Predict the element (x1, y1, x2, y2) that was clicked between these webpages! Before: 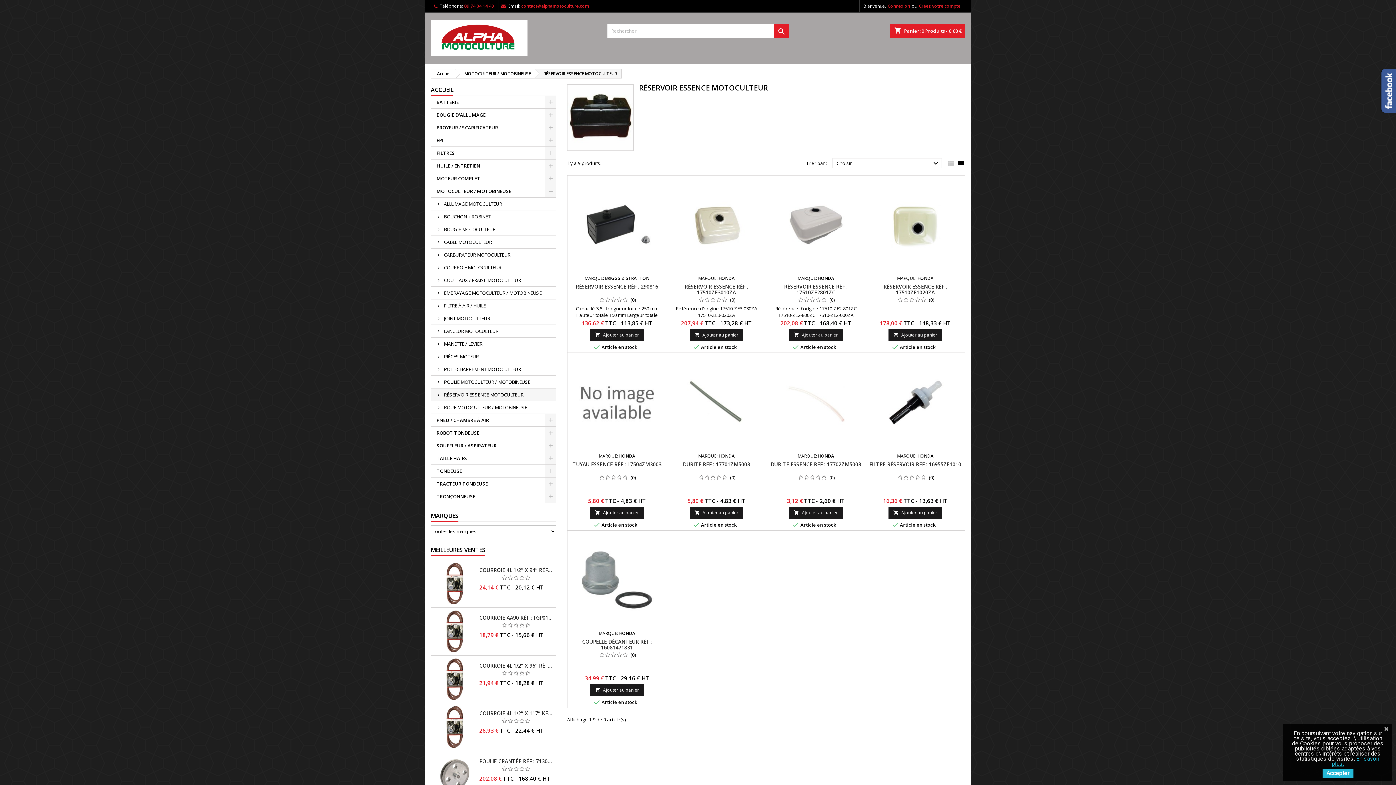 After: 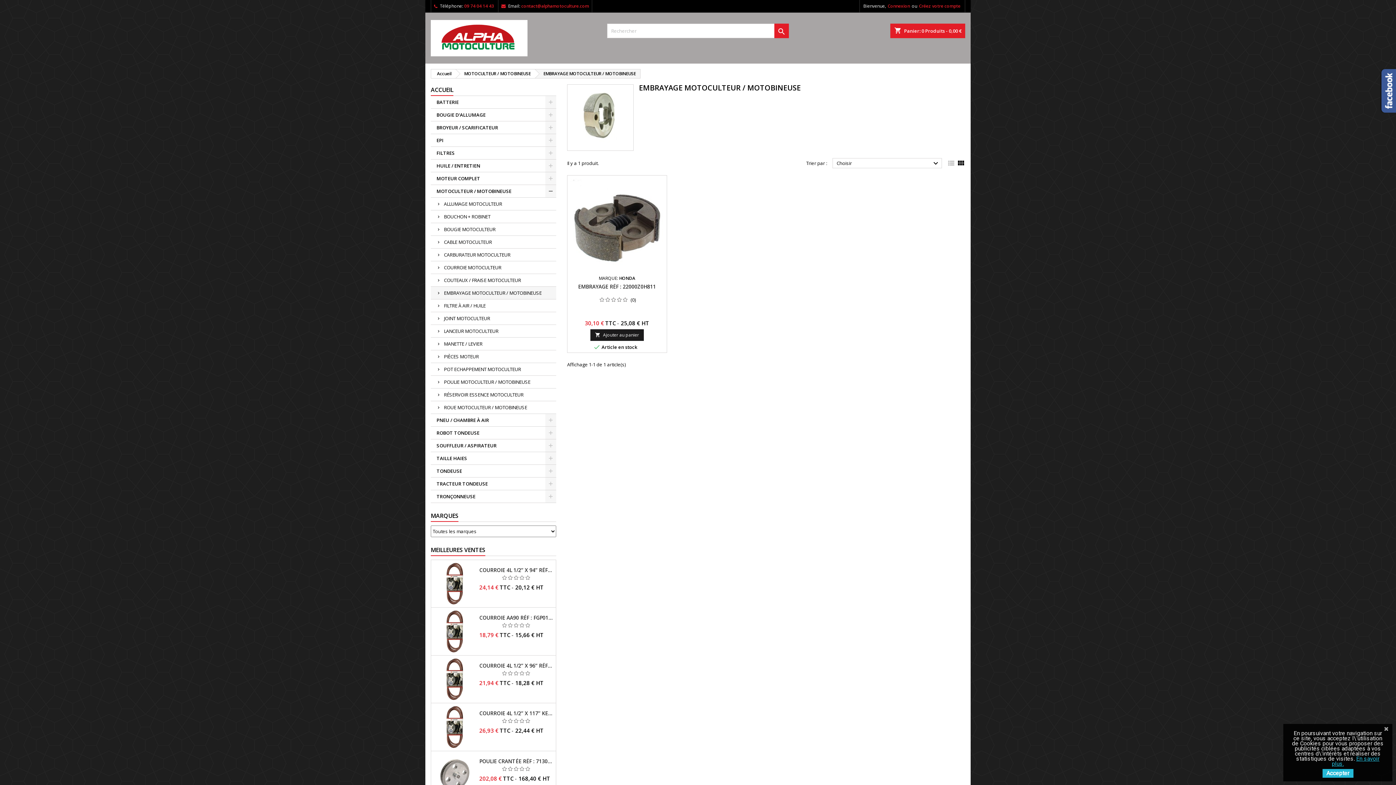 Action: bbox: (430, 286, 556, 299) label: EMBRAYAGE MOTOCULTEUR / MOTOBINEUSE